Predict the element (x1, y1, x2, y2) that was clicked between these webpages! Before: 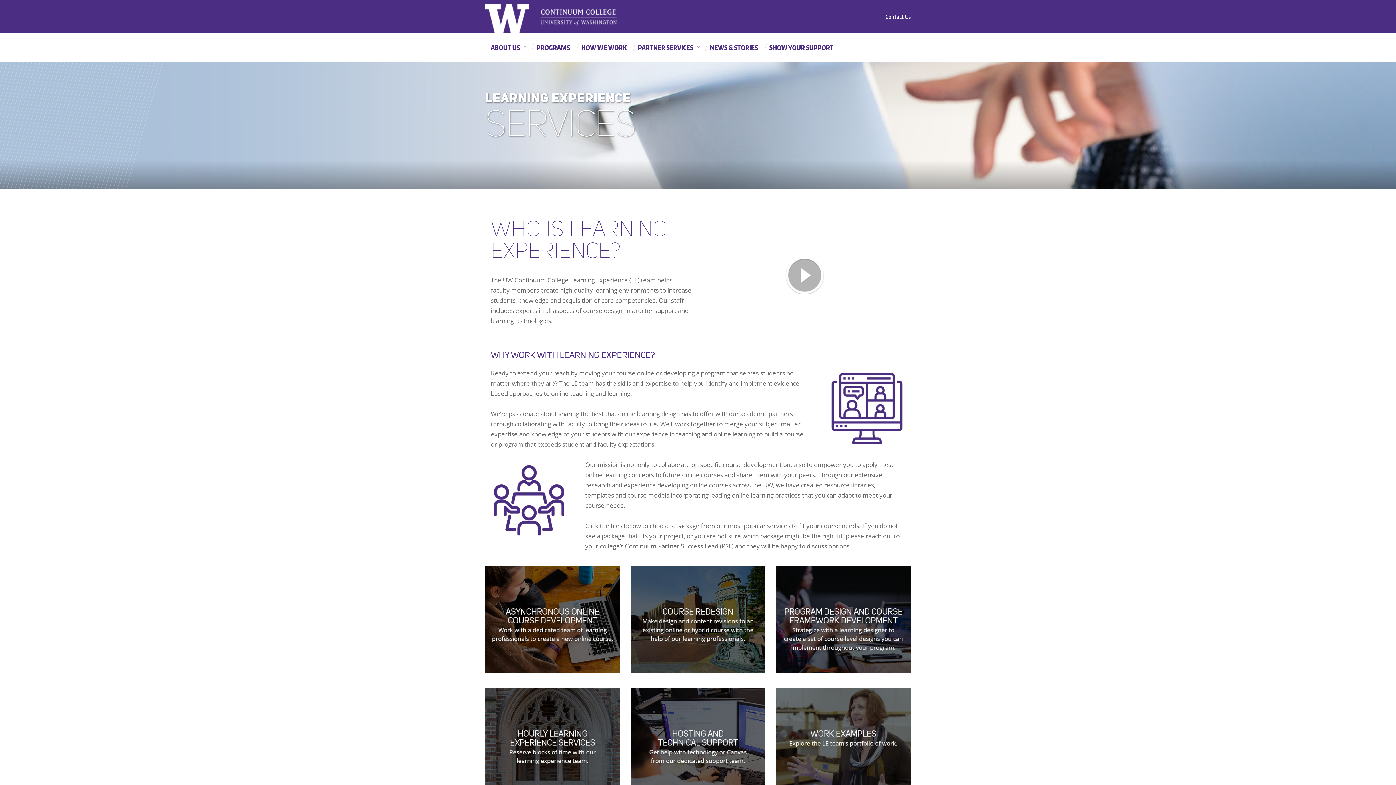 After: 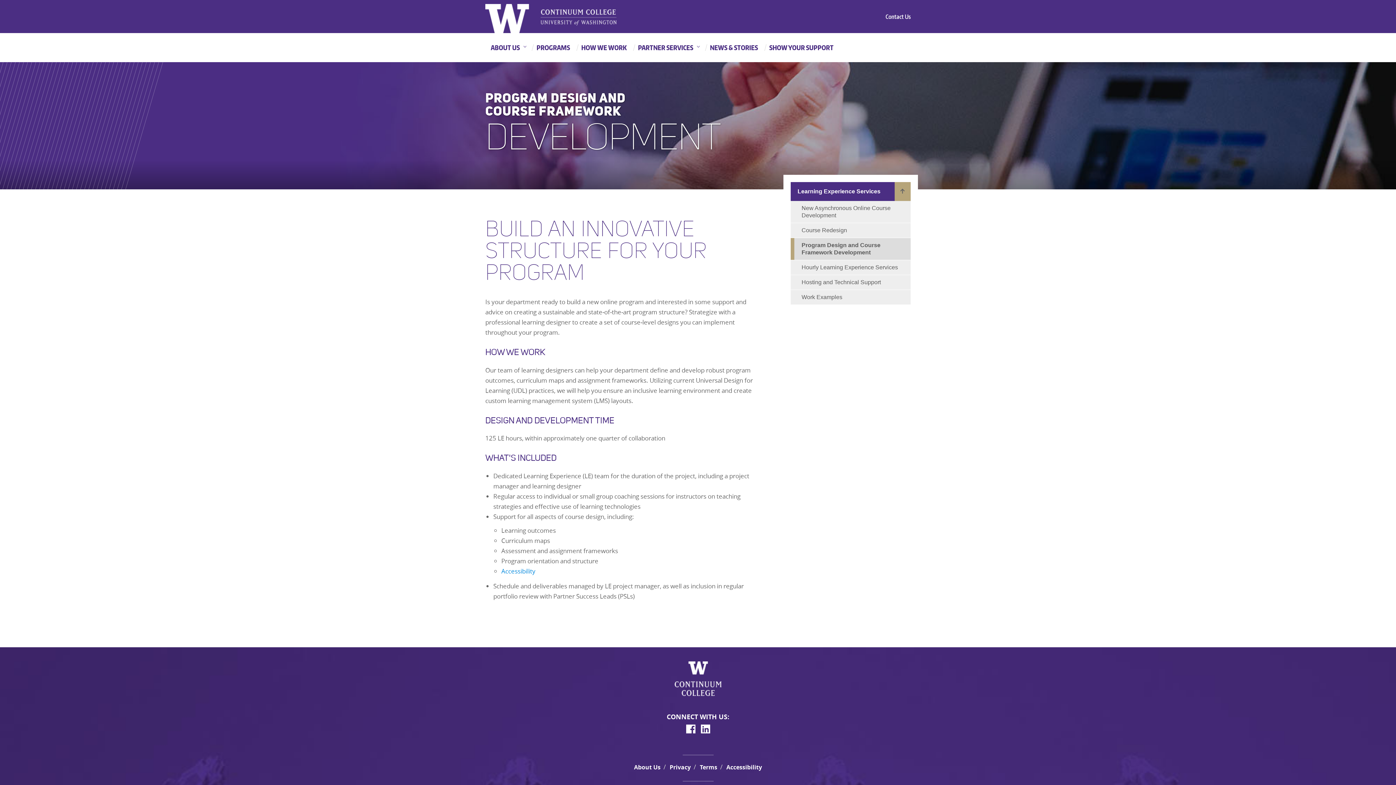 Action: bbox: (776, 616, 910, 622)